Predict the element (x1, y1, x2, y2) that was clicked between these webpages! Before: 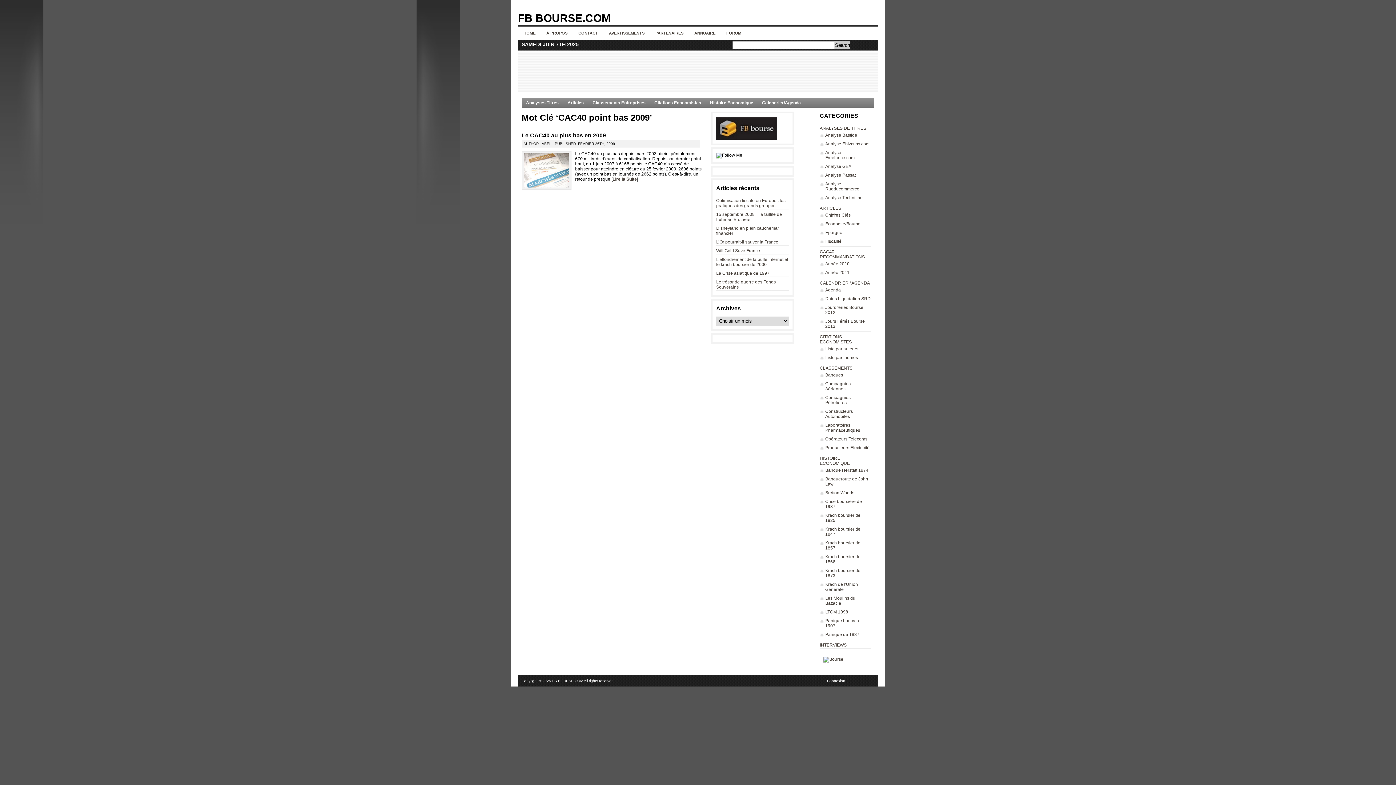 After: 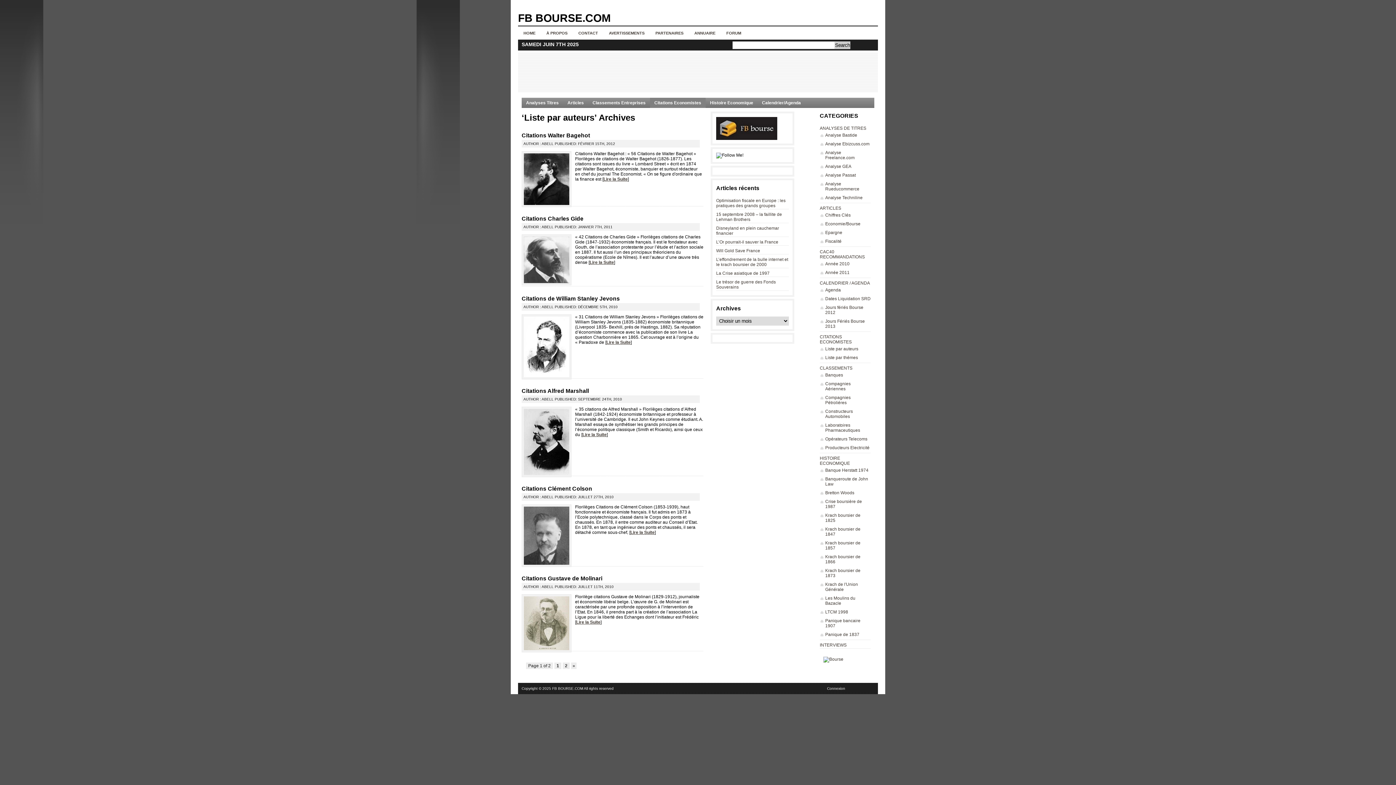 Action: bbox: (825, 346, 858, 351) label: Liste par auteurs